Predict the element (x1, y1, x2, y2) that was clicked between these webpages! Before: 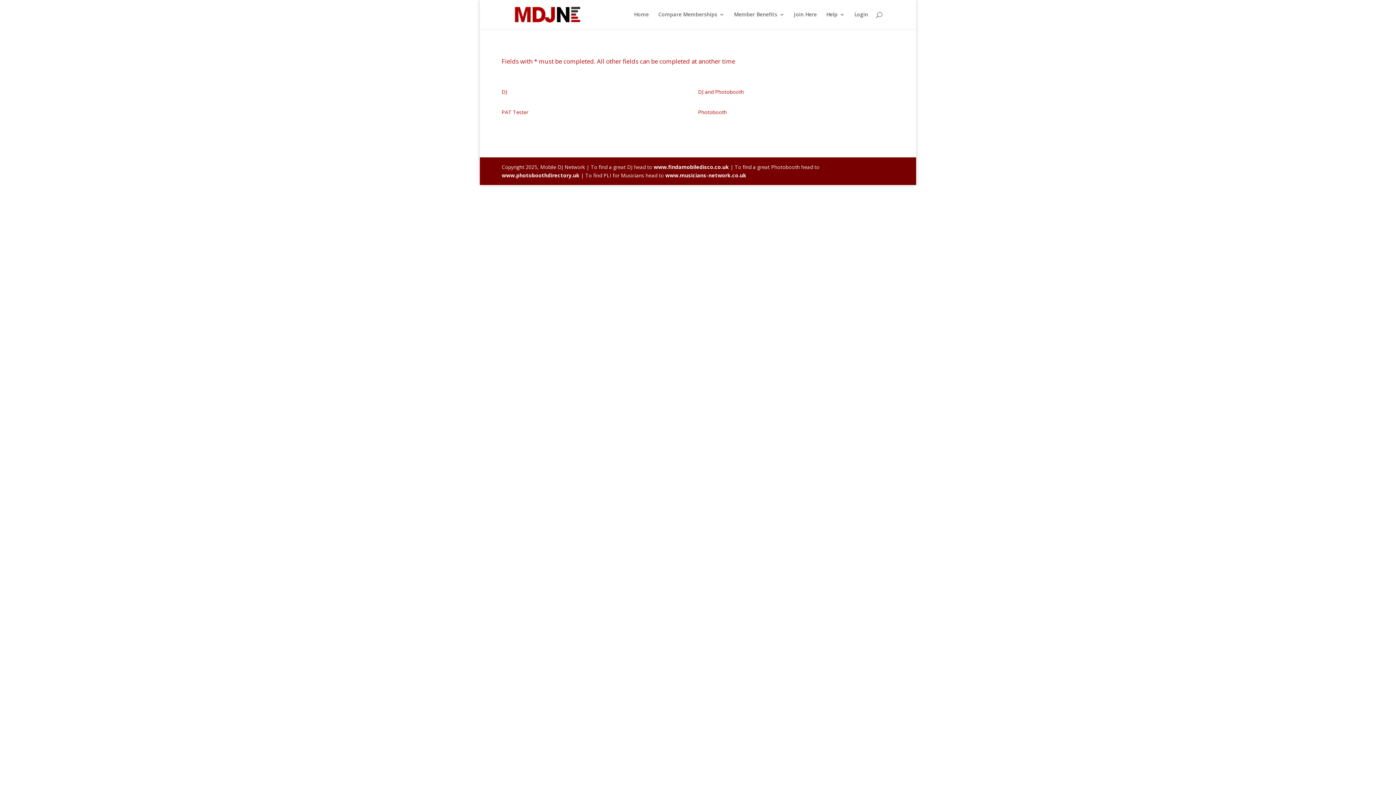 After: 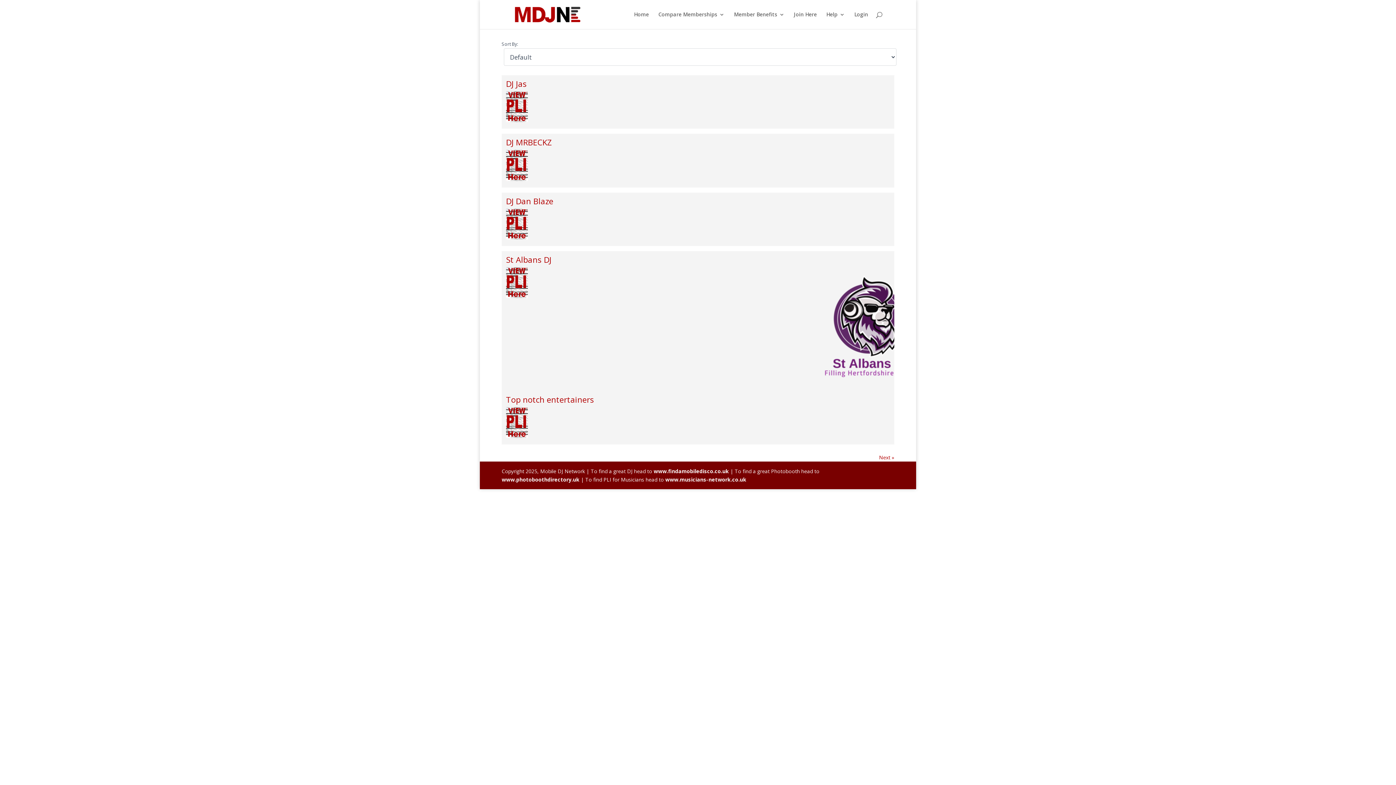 Action: bbox: (698, 88, 744, 95) label: DJ and Photobooth